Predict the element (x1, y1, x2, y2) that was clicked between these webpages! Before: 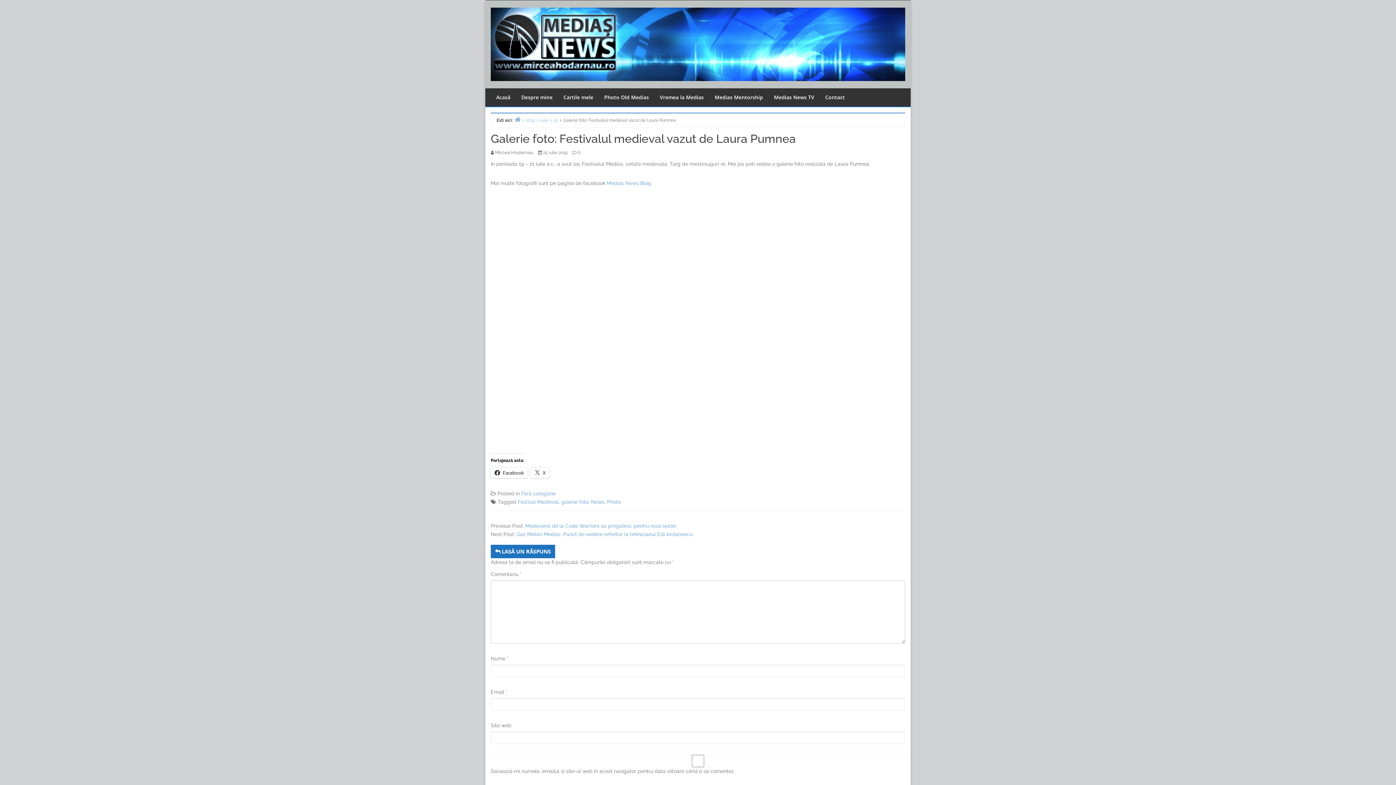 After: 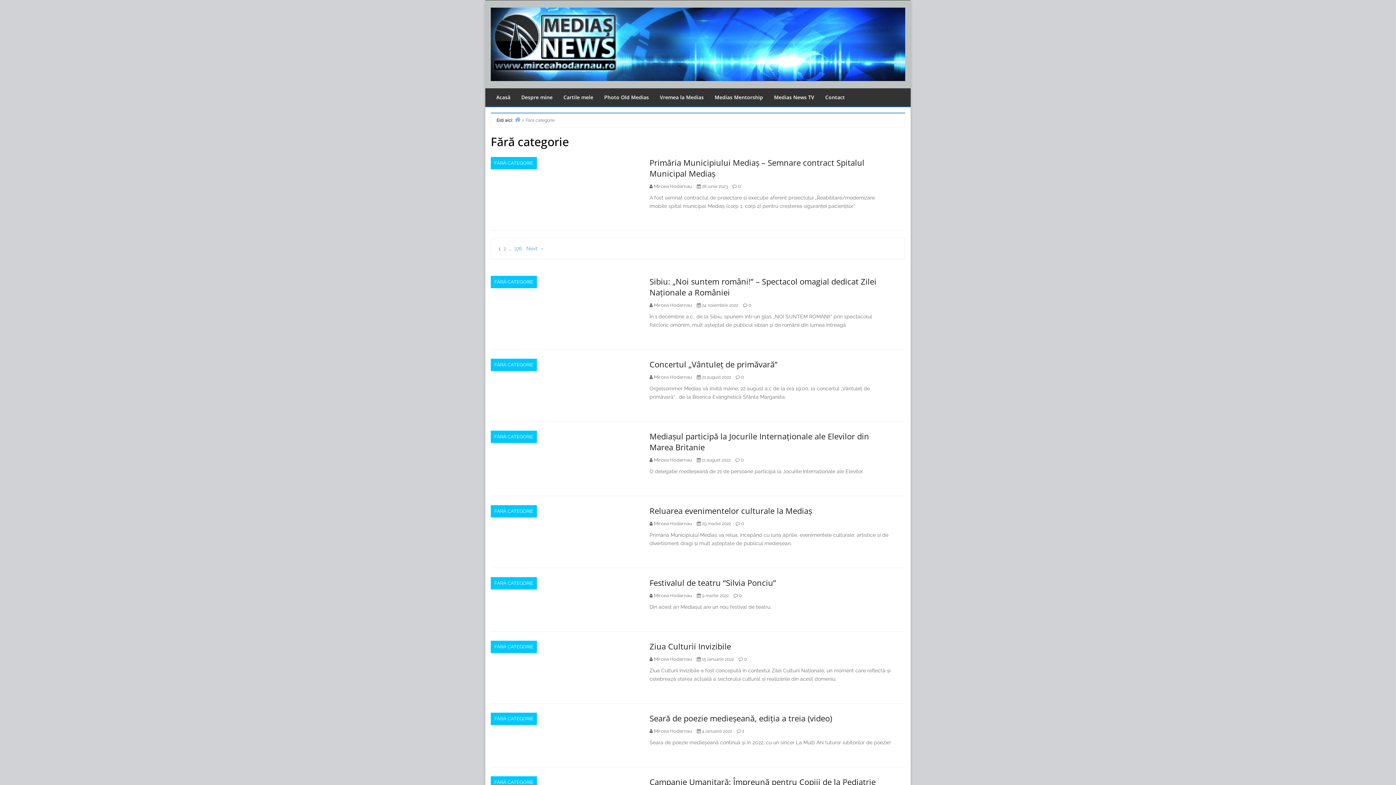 Action: bbox: (521, 490, 555, 496) label: Fără categorie